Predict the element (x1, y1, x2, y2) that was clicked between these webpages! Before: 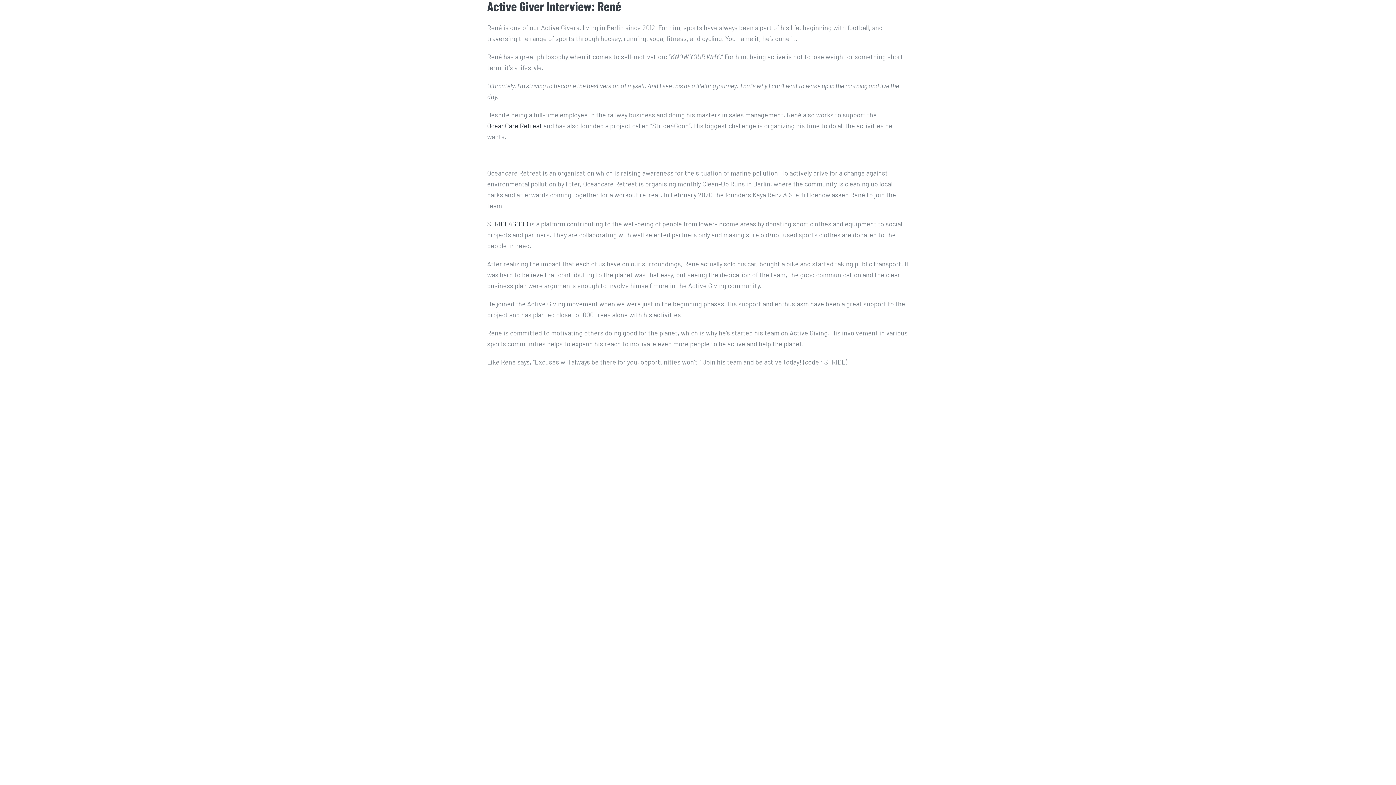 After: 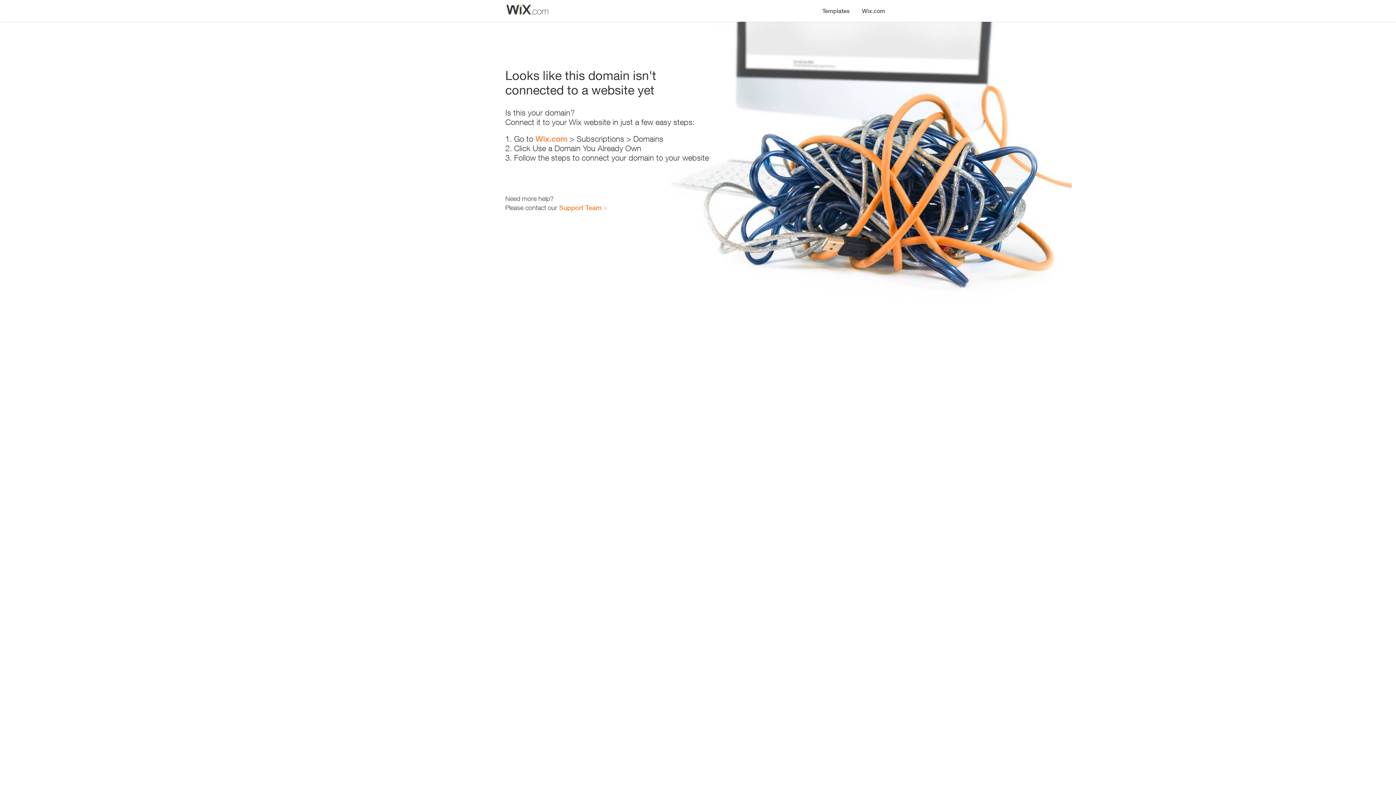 Action: label: STRIDE4GOOD bbox: (487, 220, 528, 228)